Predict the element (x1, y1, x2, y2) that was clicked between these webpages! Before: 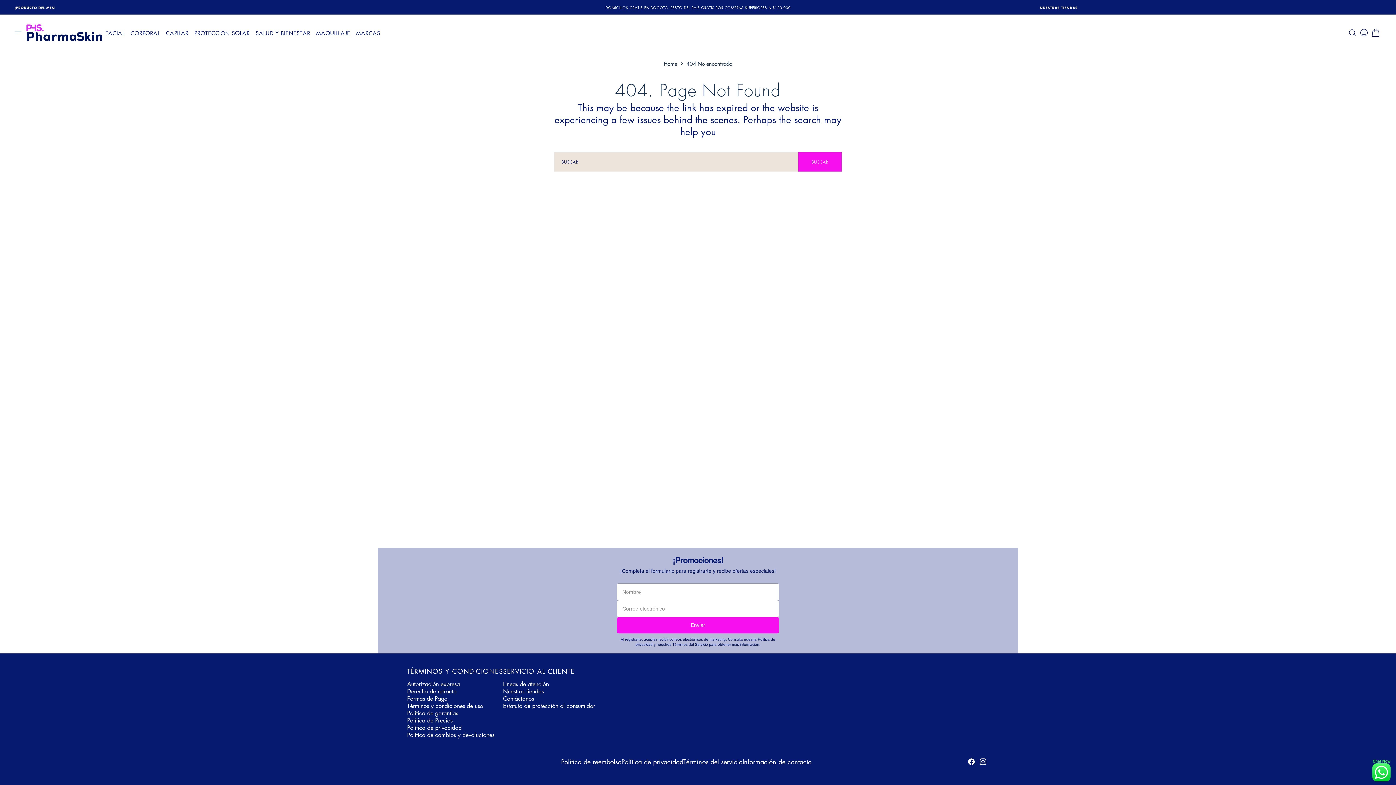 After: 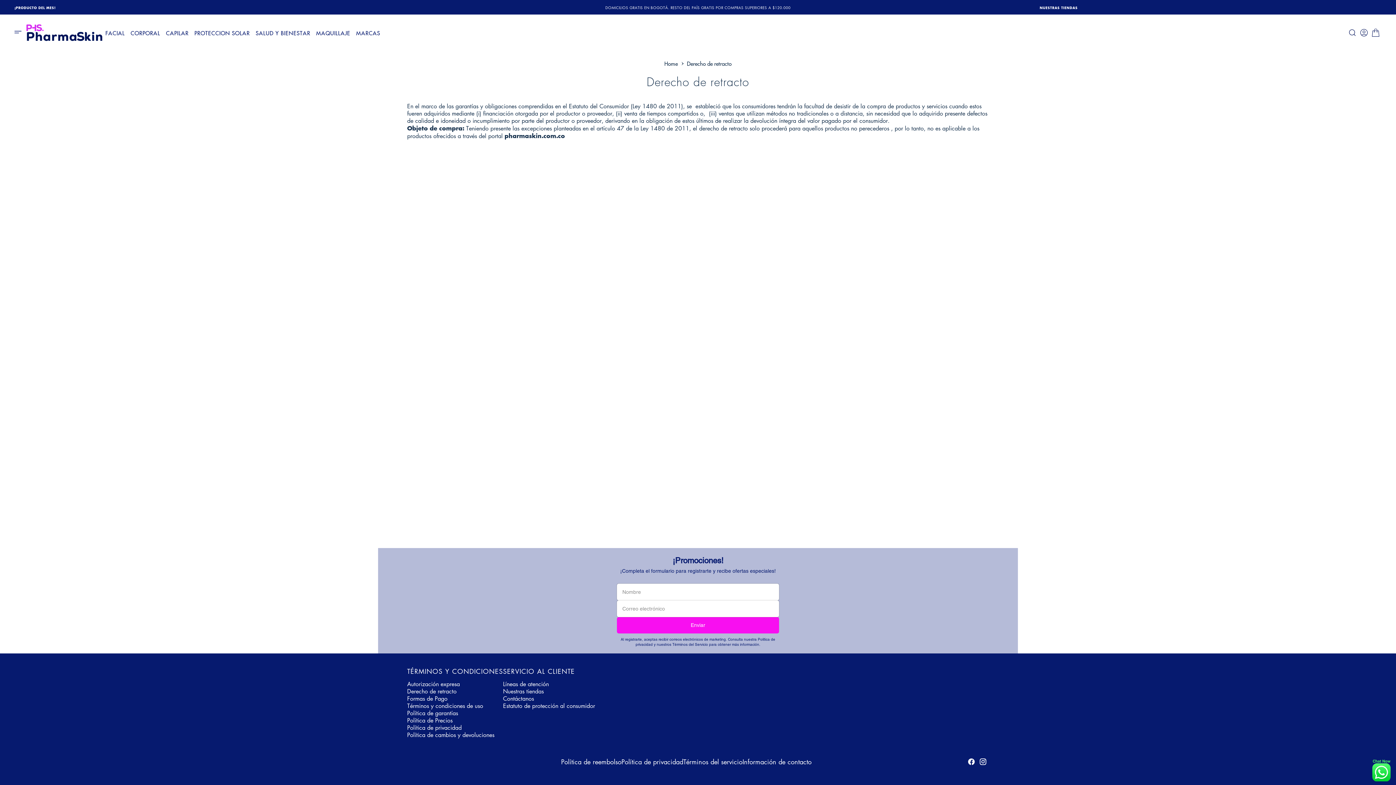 Action: bbox: (407, 687, 456, 695) label: Derecho de retracto